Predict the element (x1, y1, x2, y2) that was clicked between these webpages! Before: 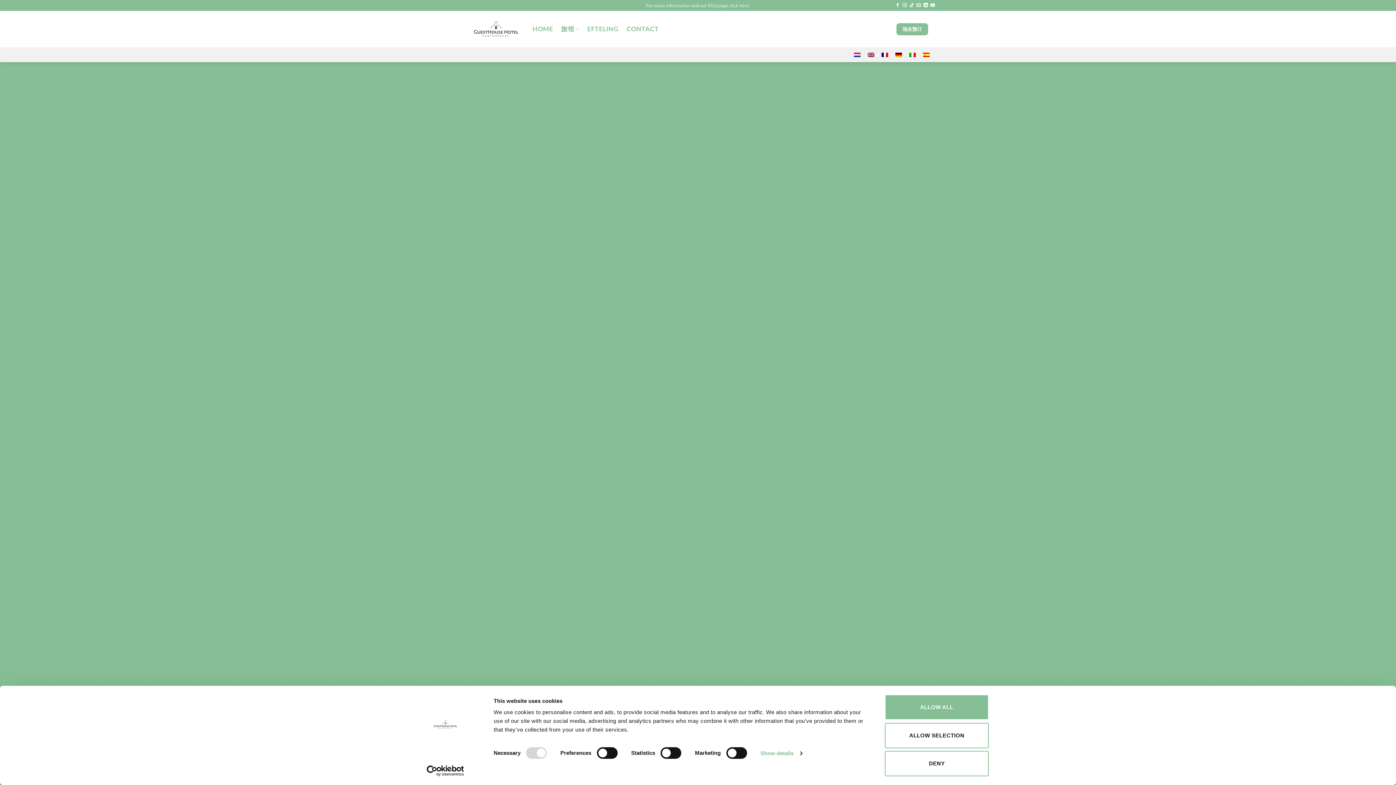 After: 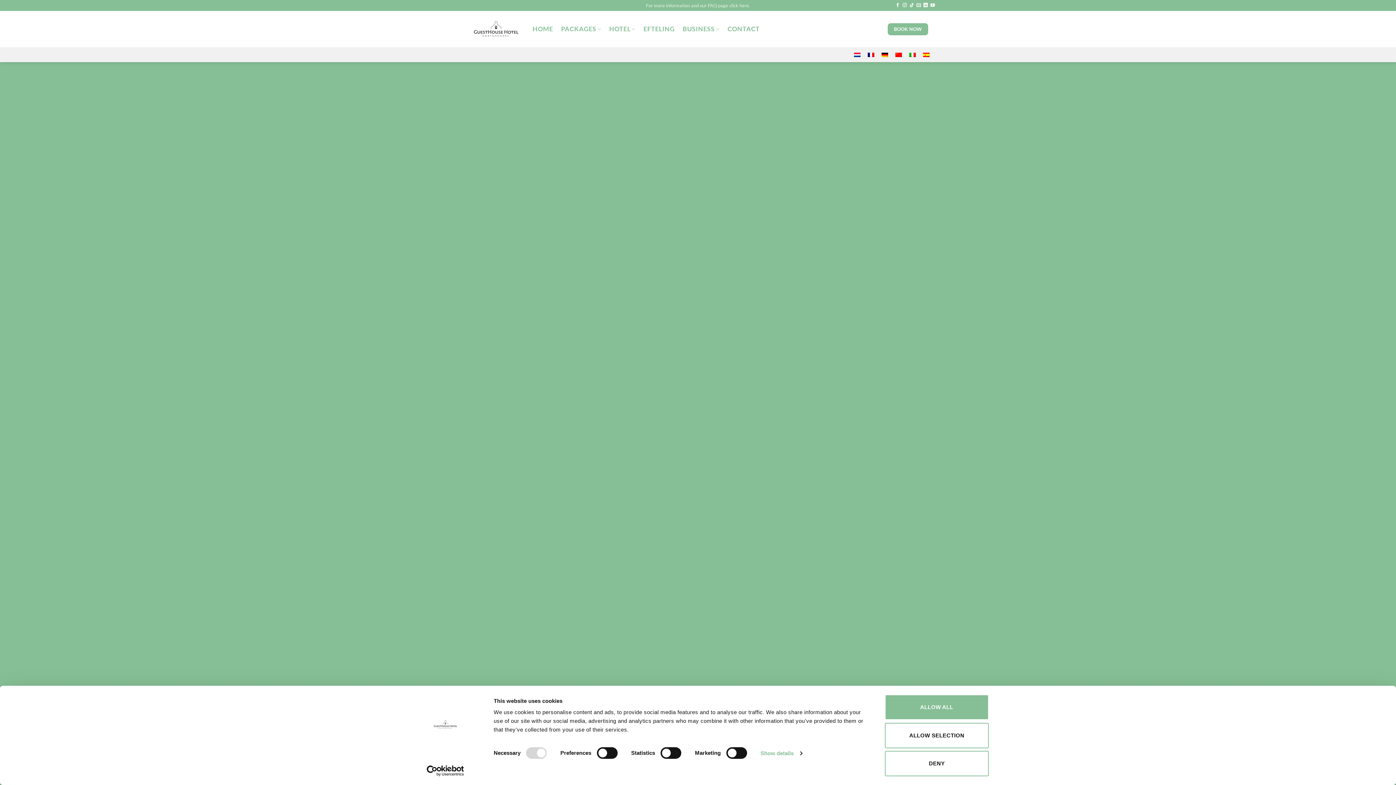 Action: bbox: (864, 50, 878, 59)